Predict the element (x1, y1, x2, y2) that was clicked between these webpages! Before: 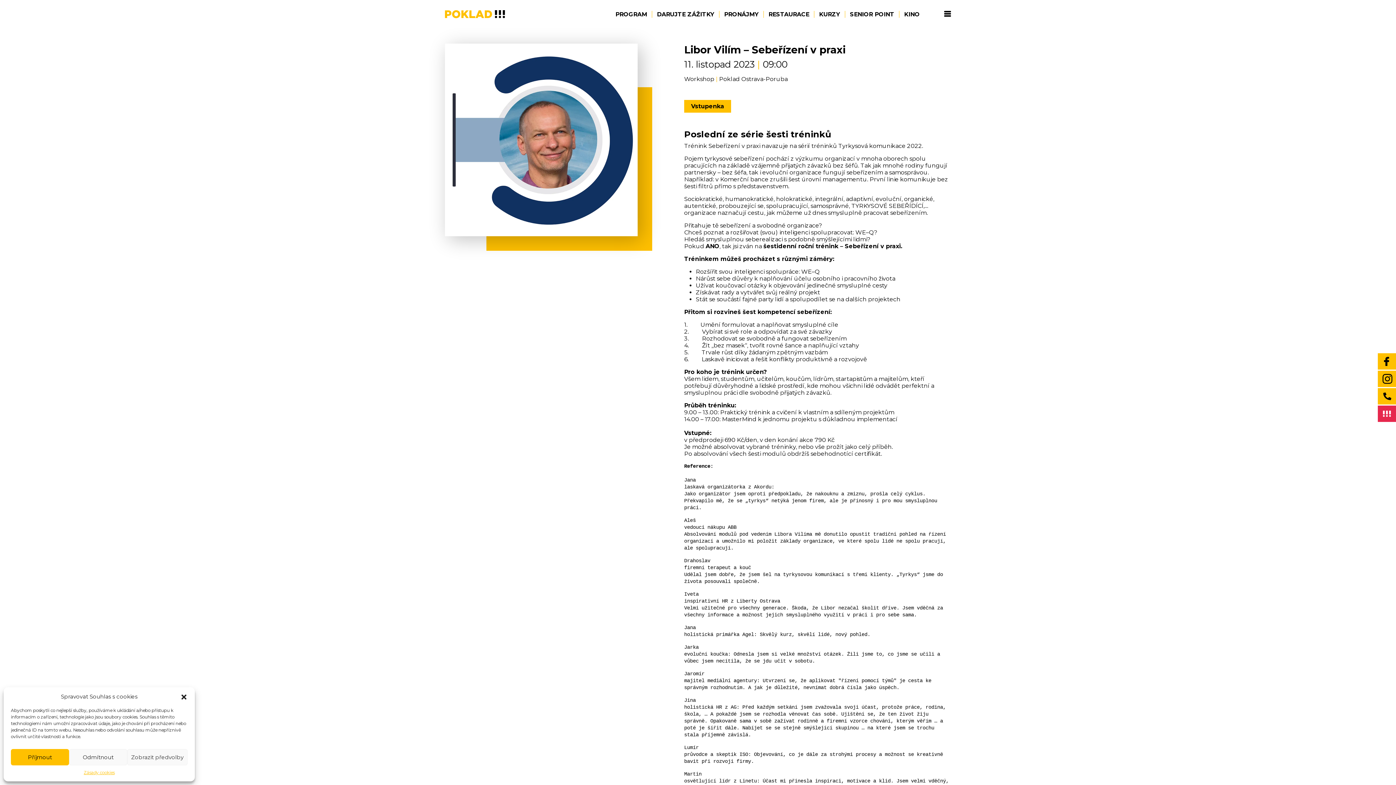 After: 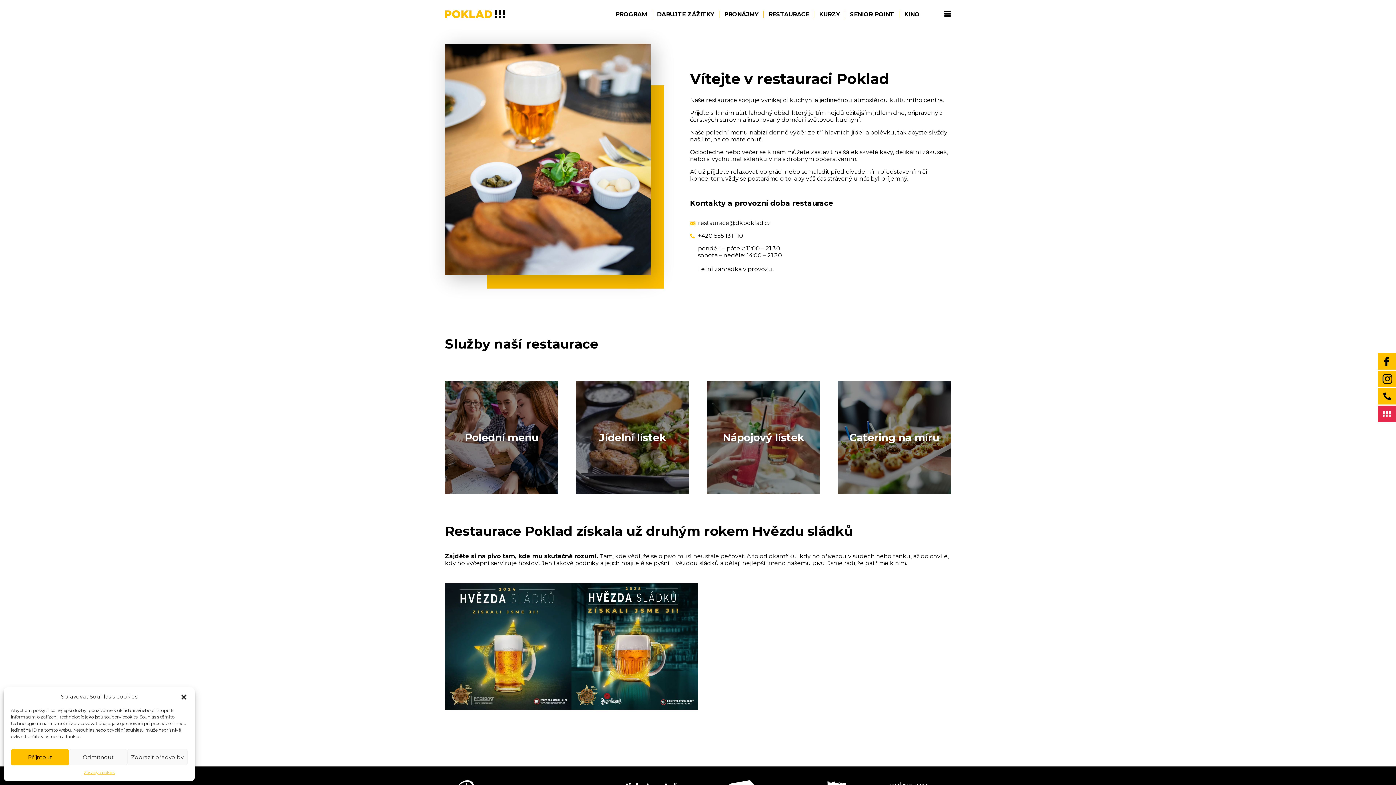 Action: label: RESTAURACE bbox: (768, 10, 809, 17)